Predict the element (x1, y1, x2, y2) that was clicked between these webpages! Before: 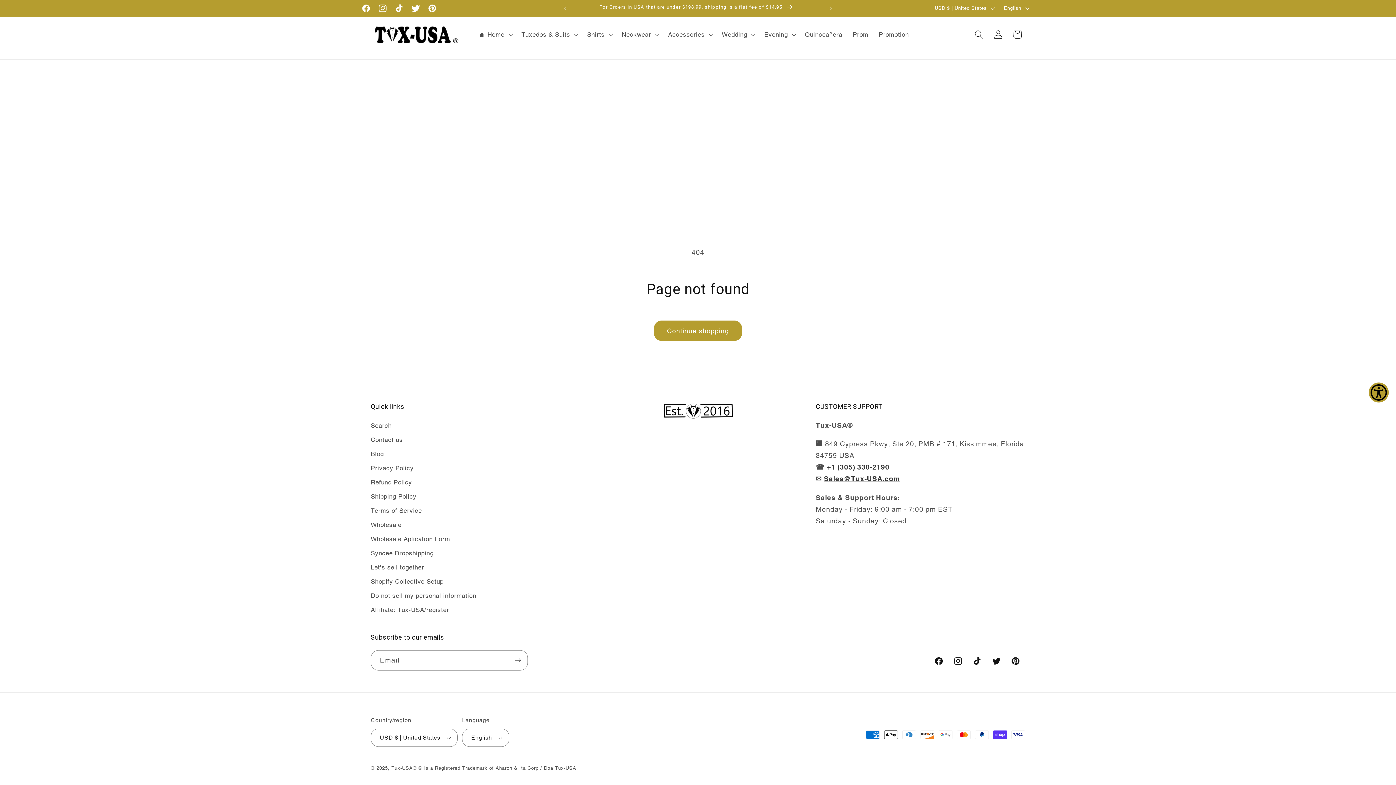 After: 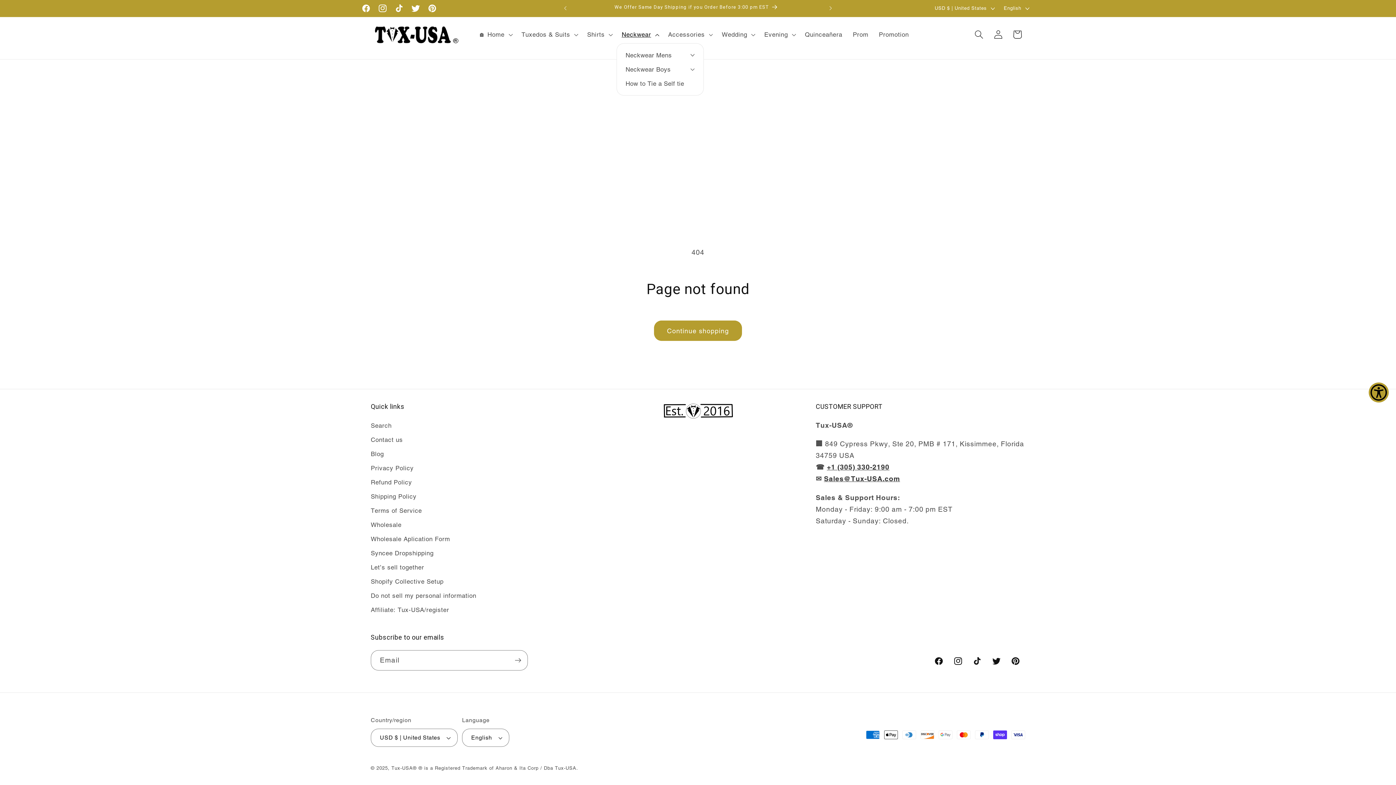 Action: bbox: (616, 25, 663, 43) label: Neckwear